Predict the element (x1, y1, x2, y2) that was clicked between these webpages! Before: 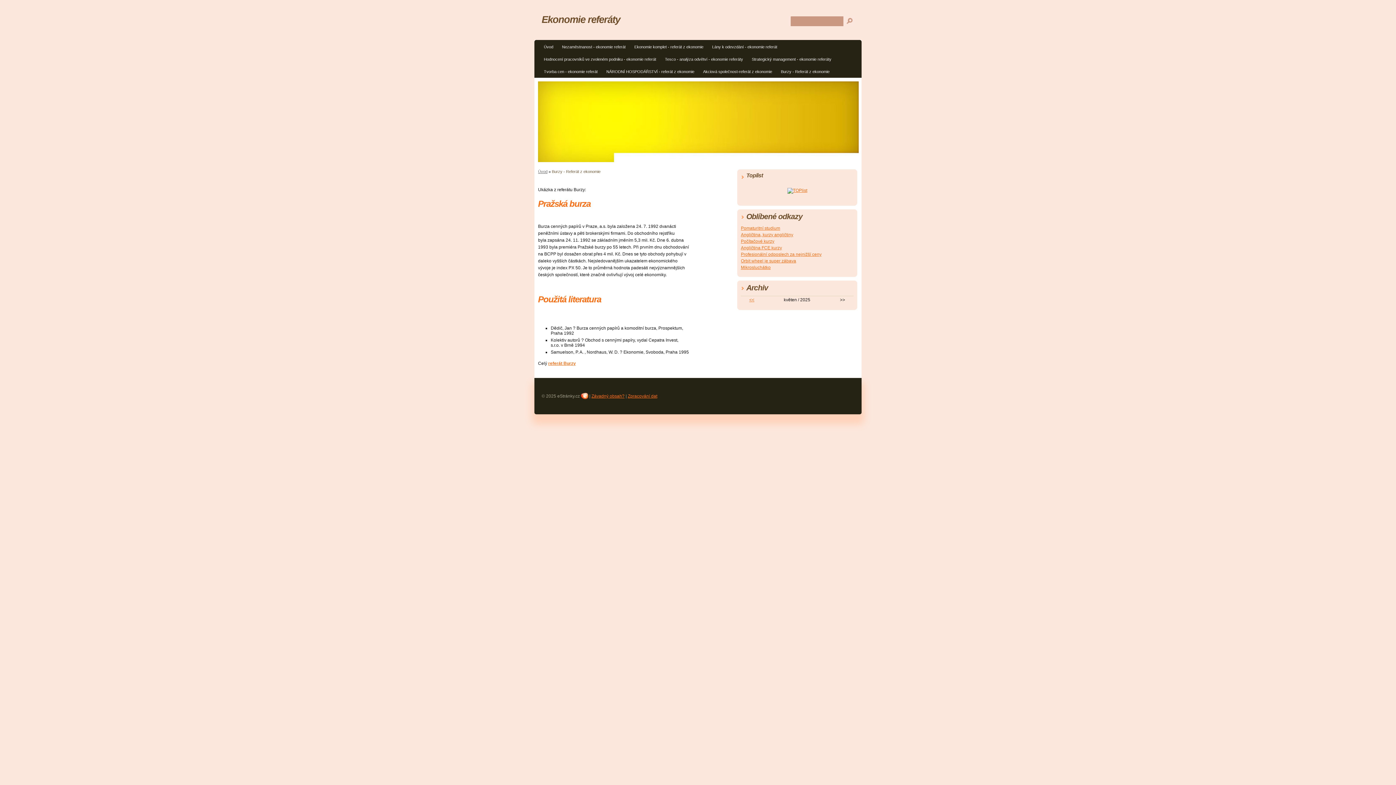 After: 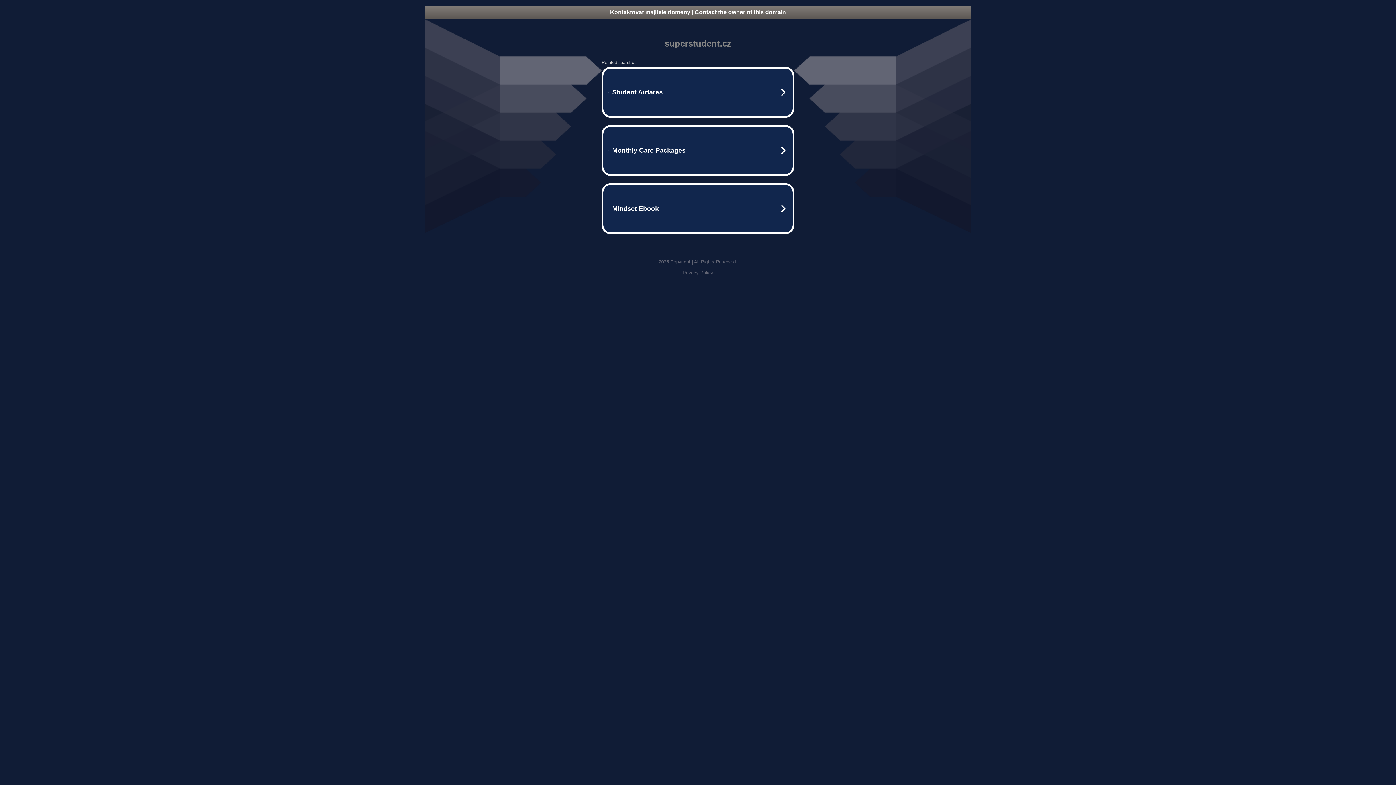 Action: bbox: (741, 245, 782, 250) label: Angličtina FCE kurzy